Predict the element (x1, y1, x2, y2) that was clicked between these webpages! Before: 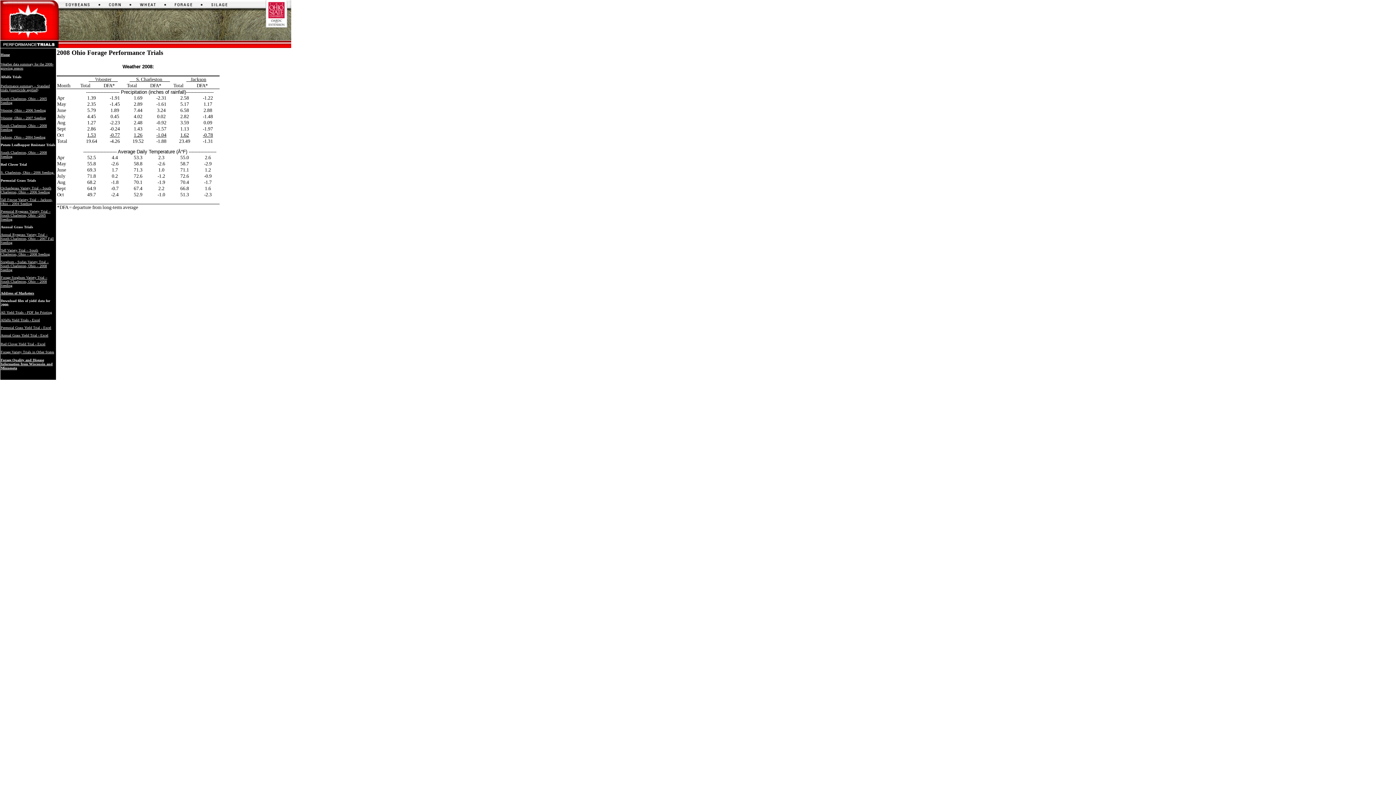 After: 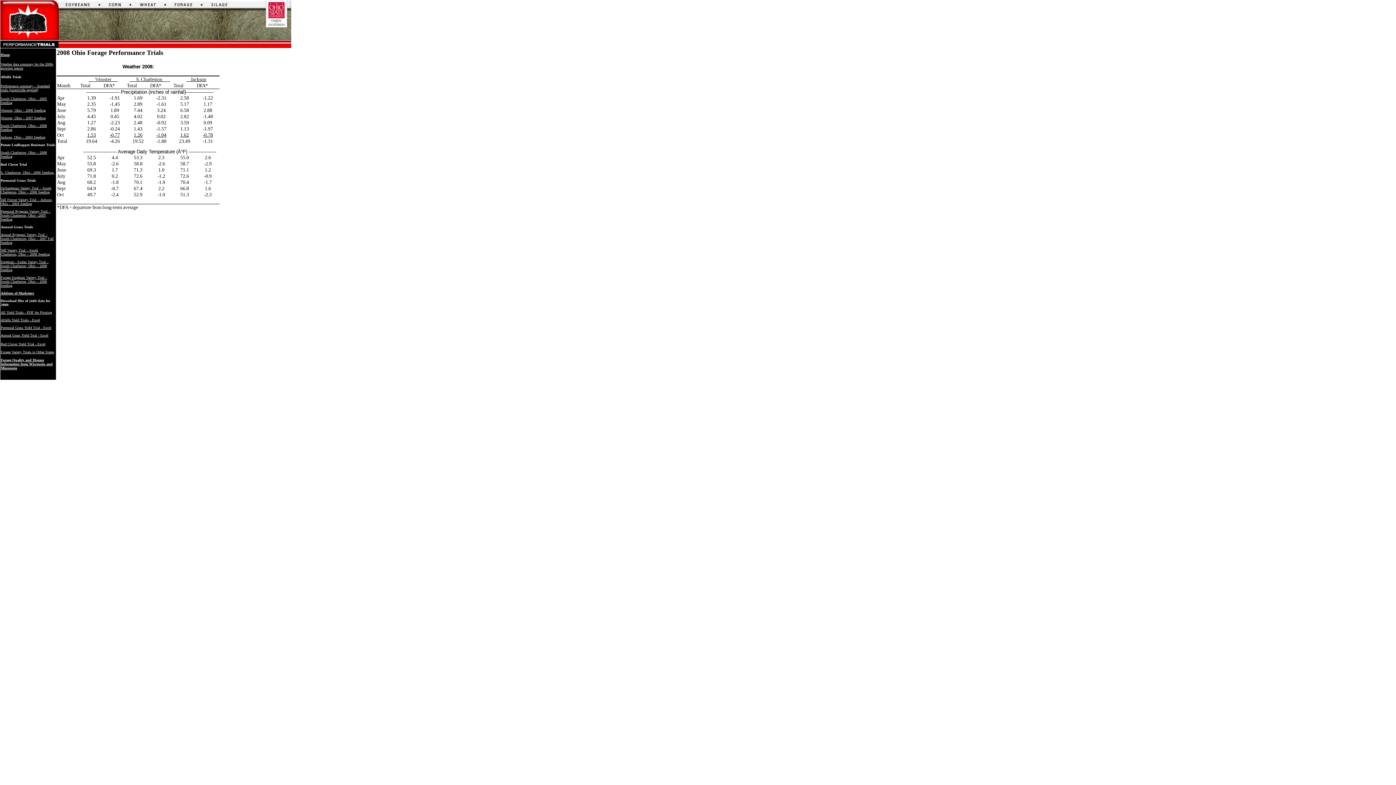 Action: label: Annual Grass Yield Trial - Excel bbox: (0, 333, 48, 337)